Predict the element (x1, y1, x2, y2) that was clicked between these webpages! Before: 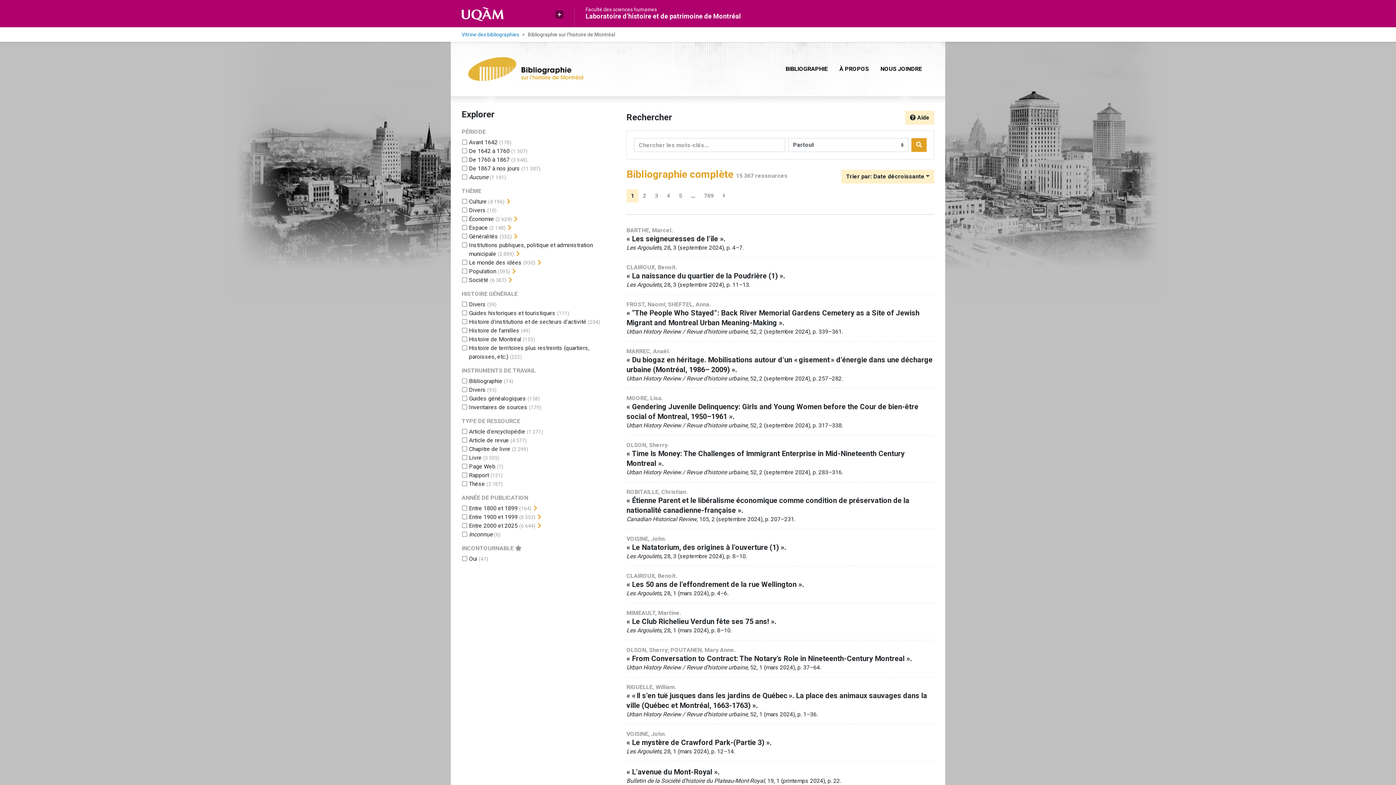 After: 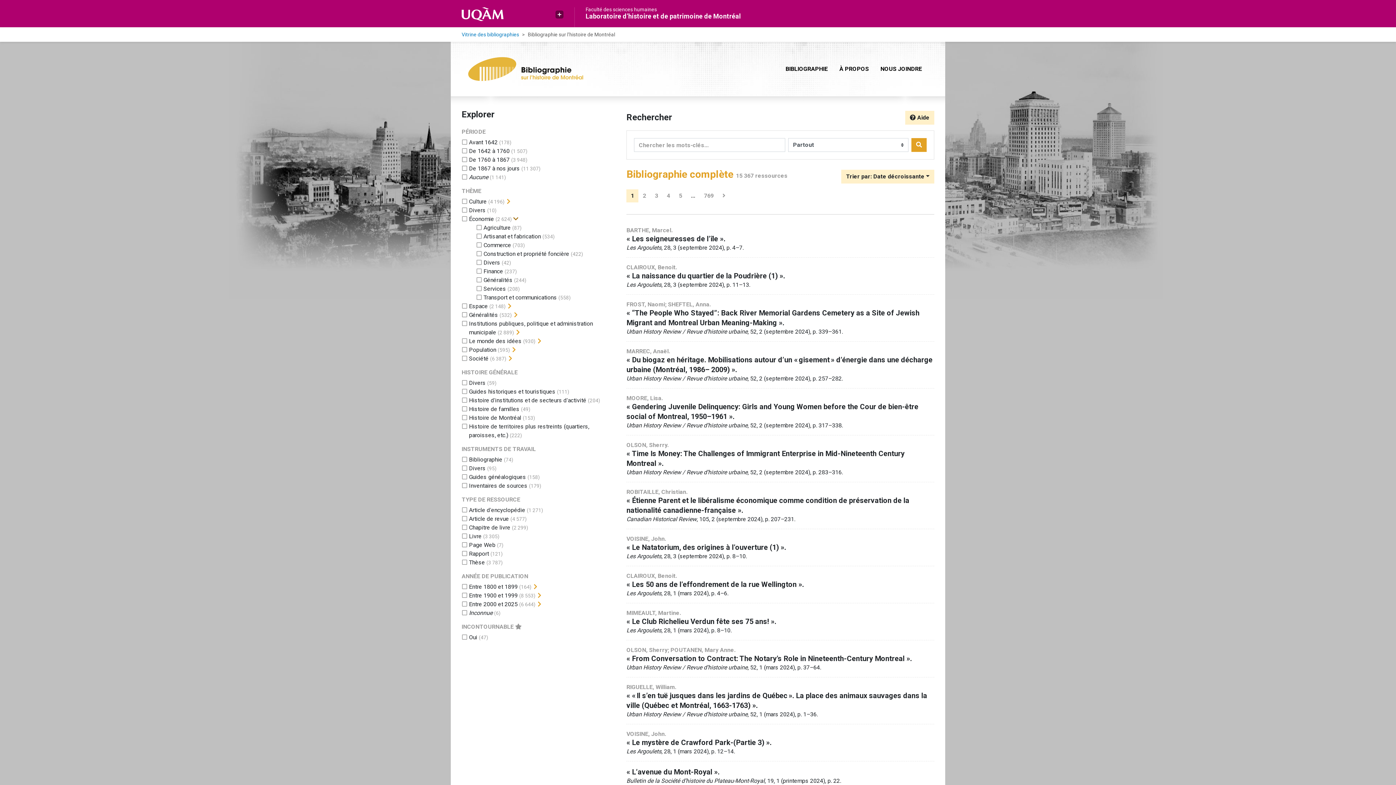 Action: bbox: (513, 214, 518, 223) label: Afficher les filtres plus spécifiques